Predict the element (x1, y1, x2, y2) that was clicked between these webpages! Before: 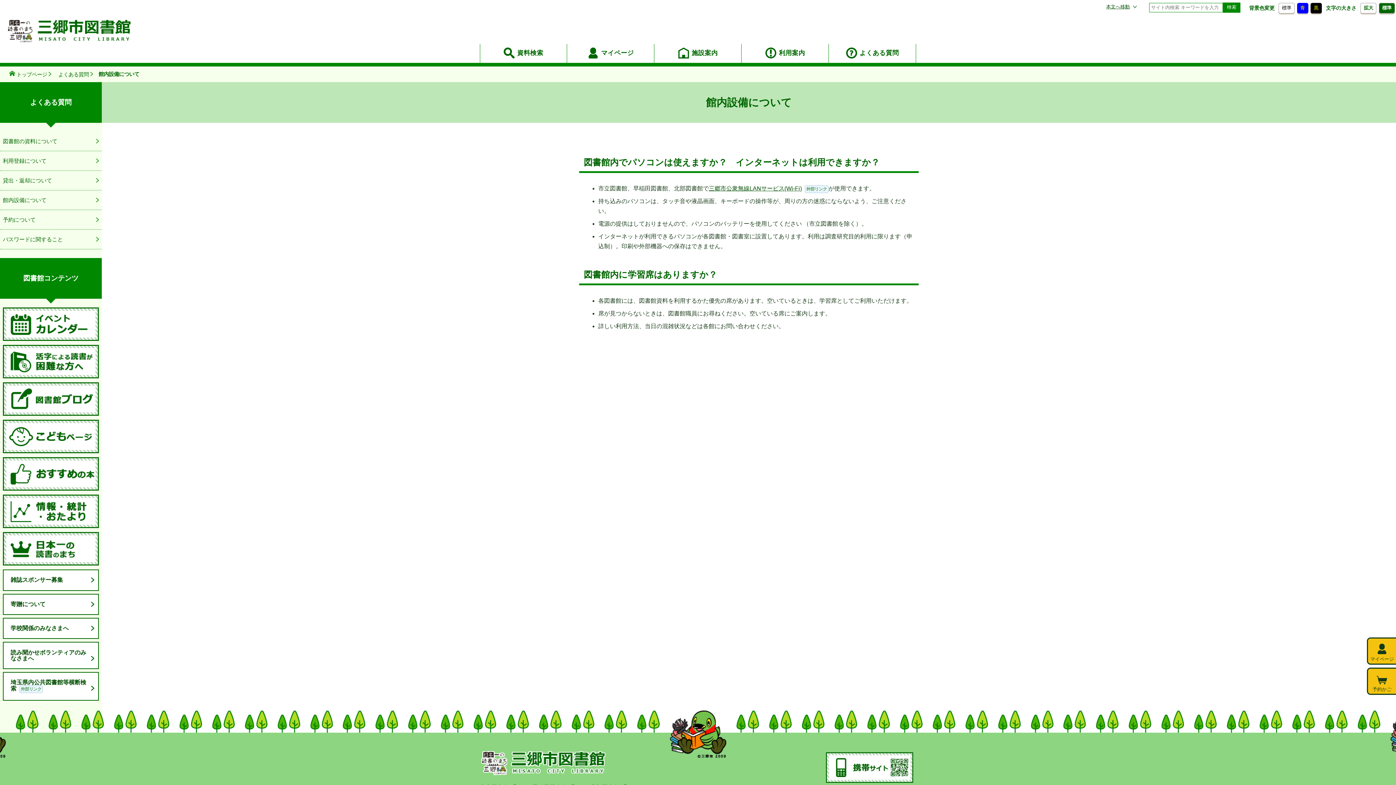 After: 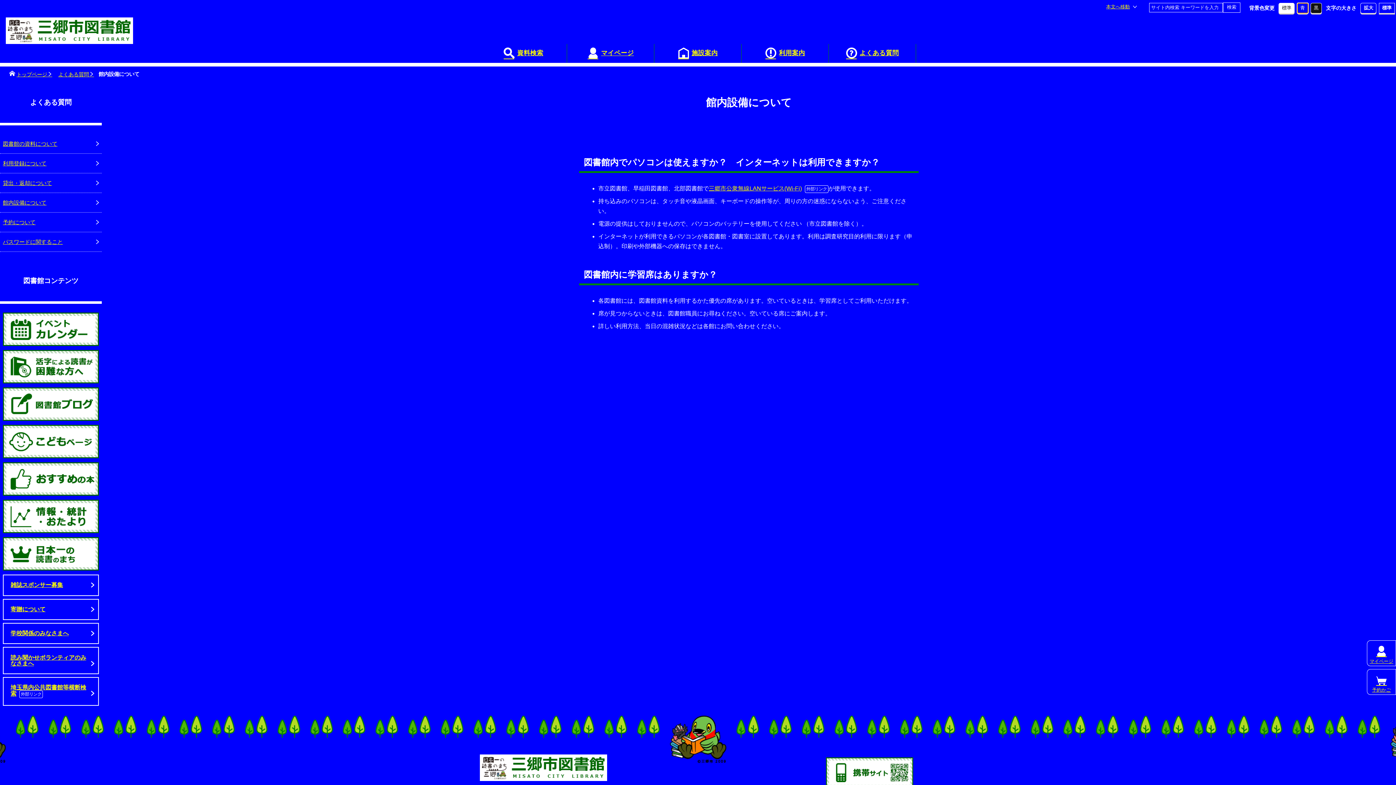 Action: label: 青 bbox: (1297, 2, 1308, 13)